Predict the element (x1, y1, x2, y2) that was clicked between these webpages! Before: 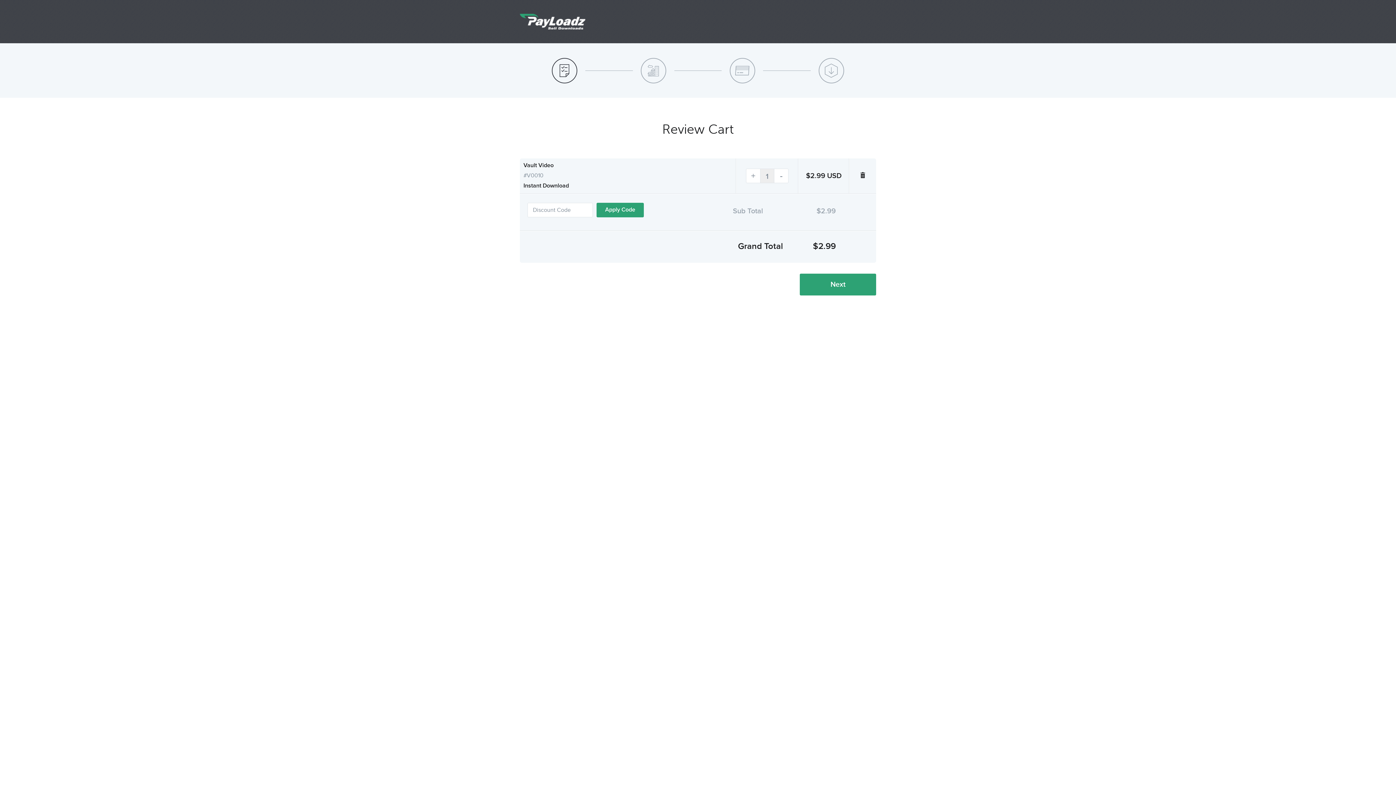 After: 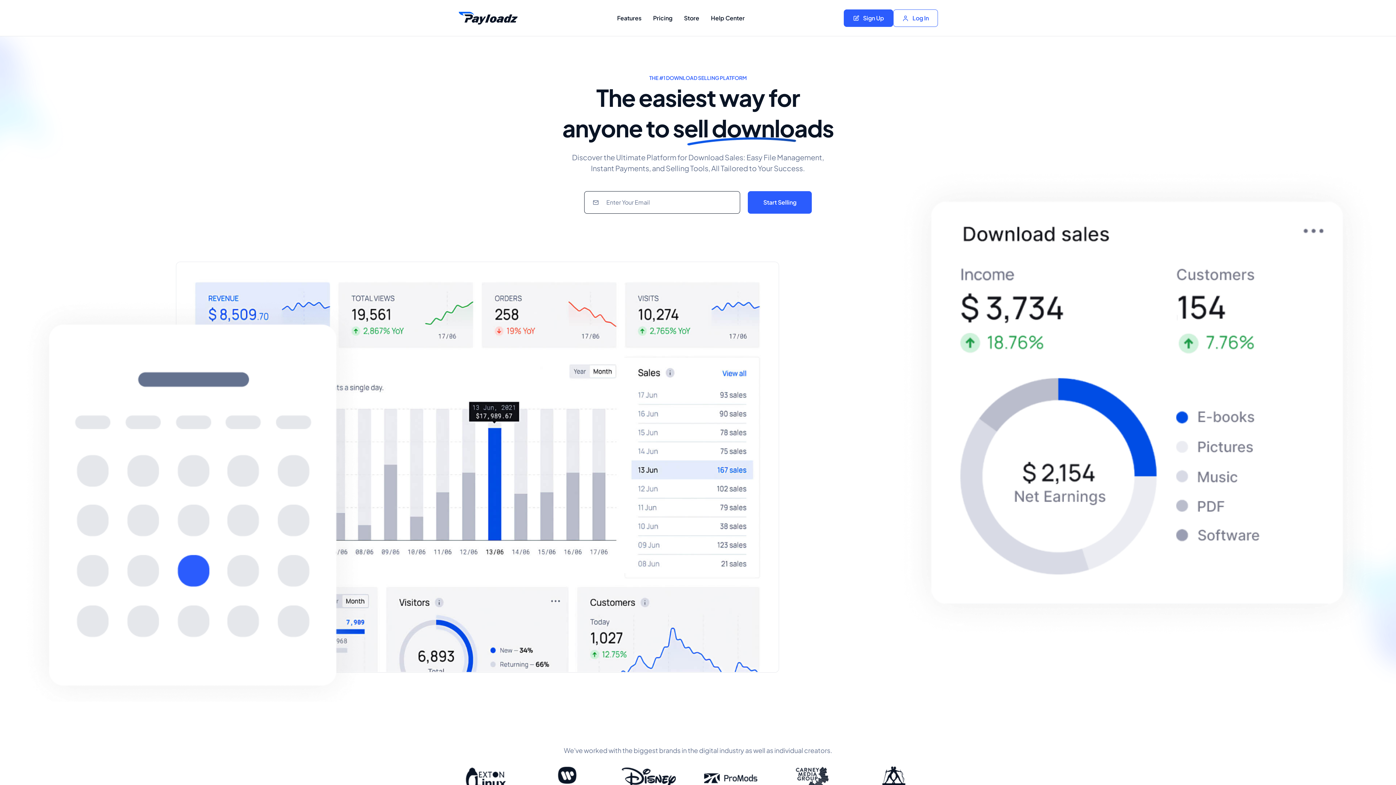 Action: bbox: (520, 17, 585, 24)